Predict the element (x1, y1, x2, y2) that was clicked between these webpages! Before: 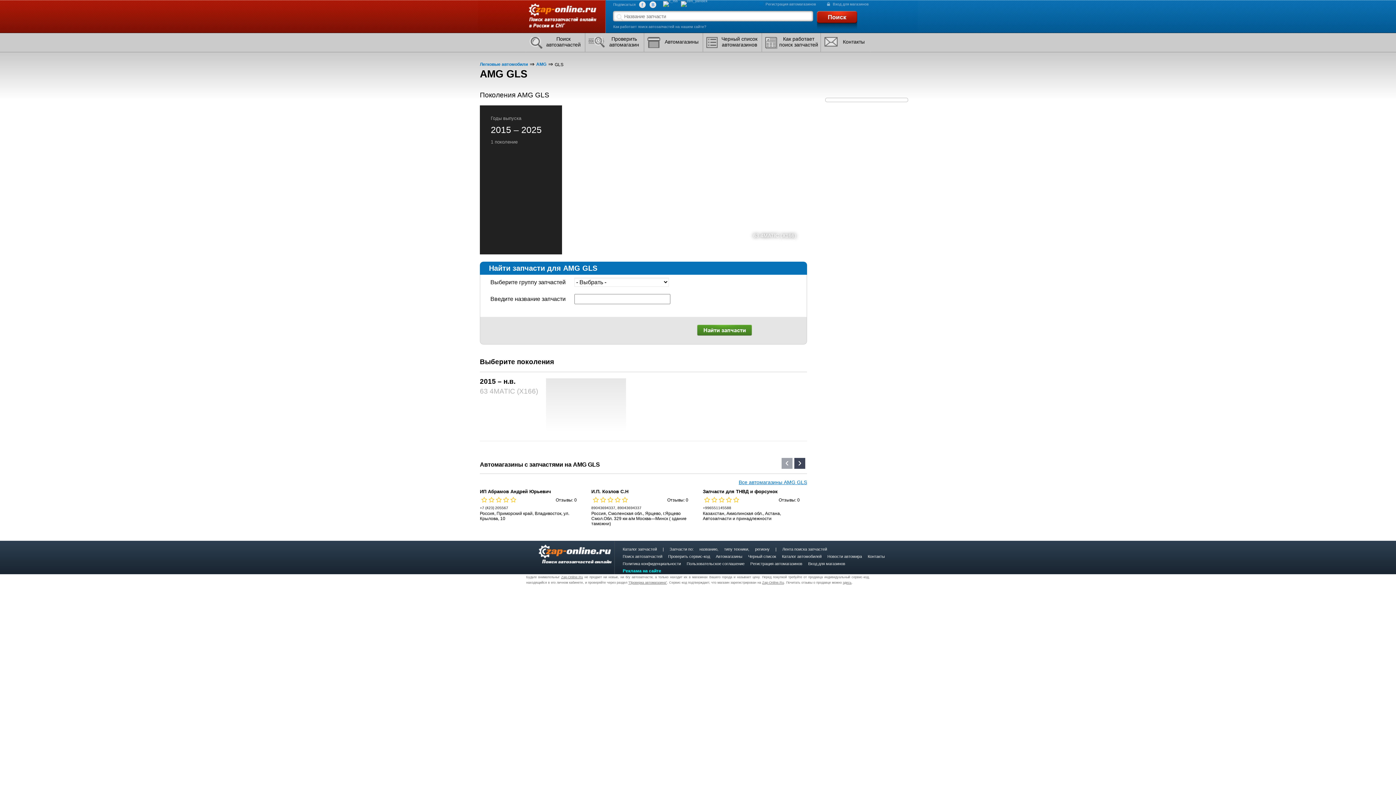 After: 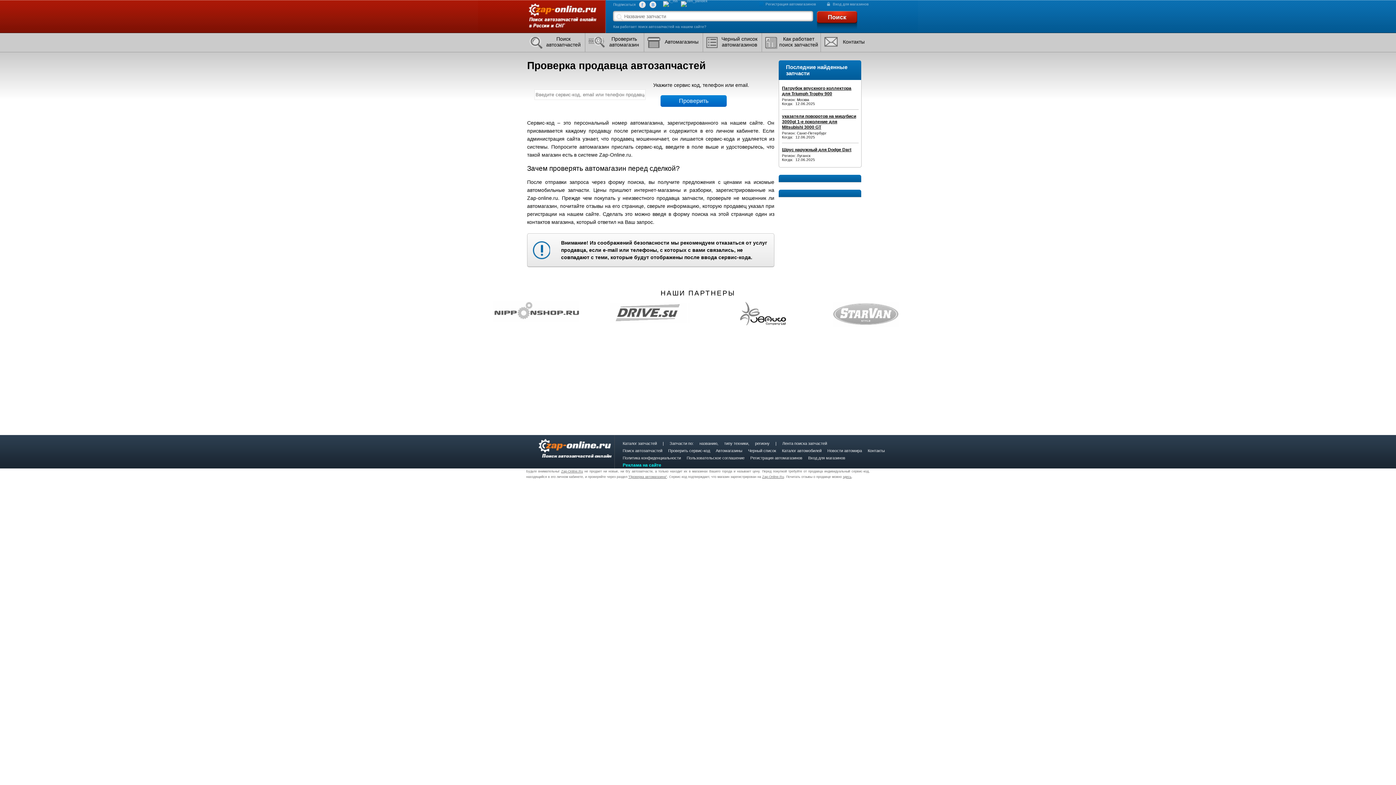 Action: bbox: (585, 33, 644, 52) label: Проверить
автомагазин